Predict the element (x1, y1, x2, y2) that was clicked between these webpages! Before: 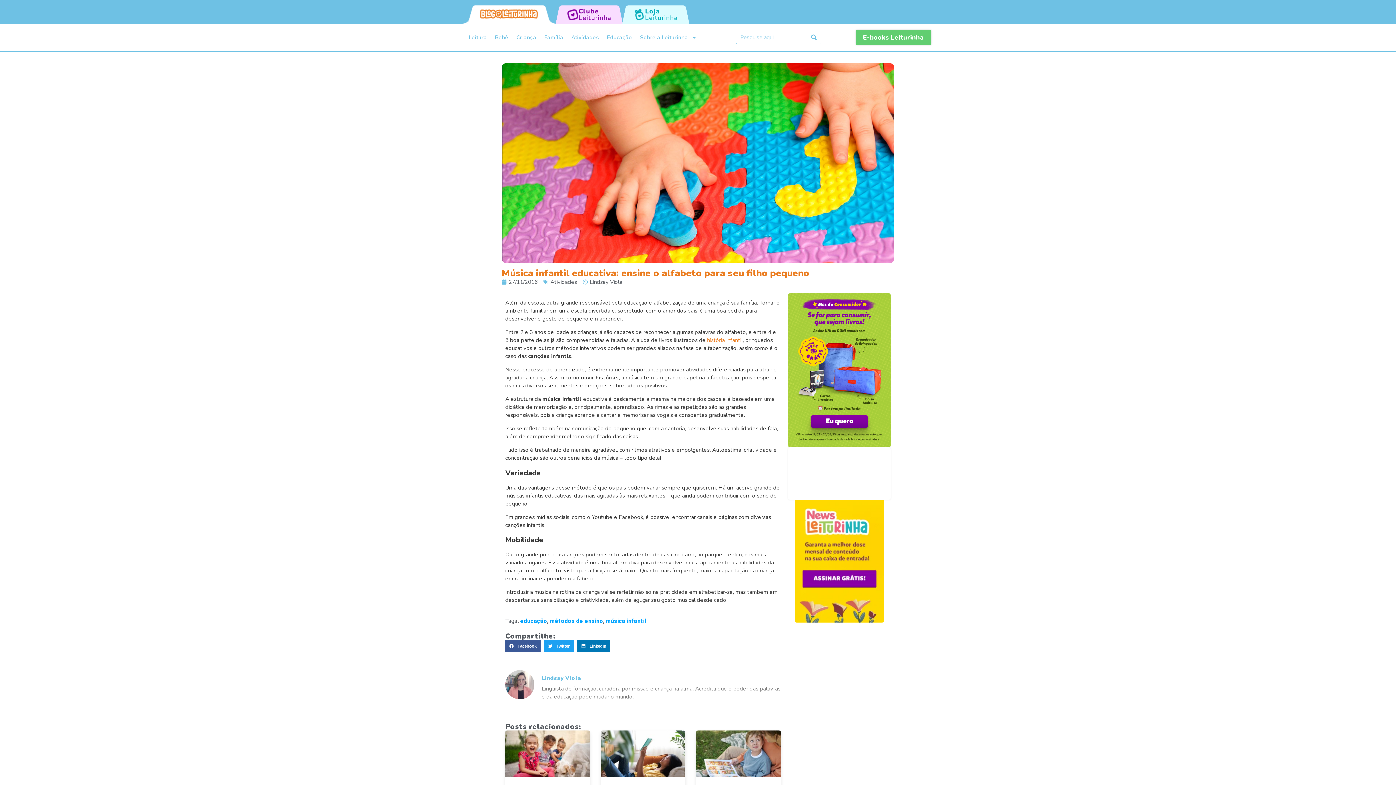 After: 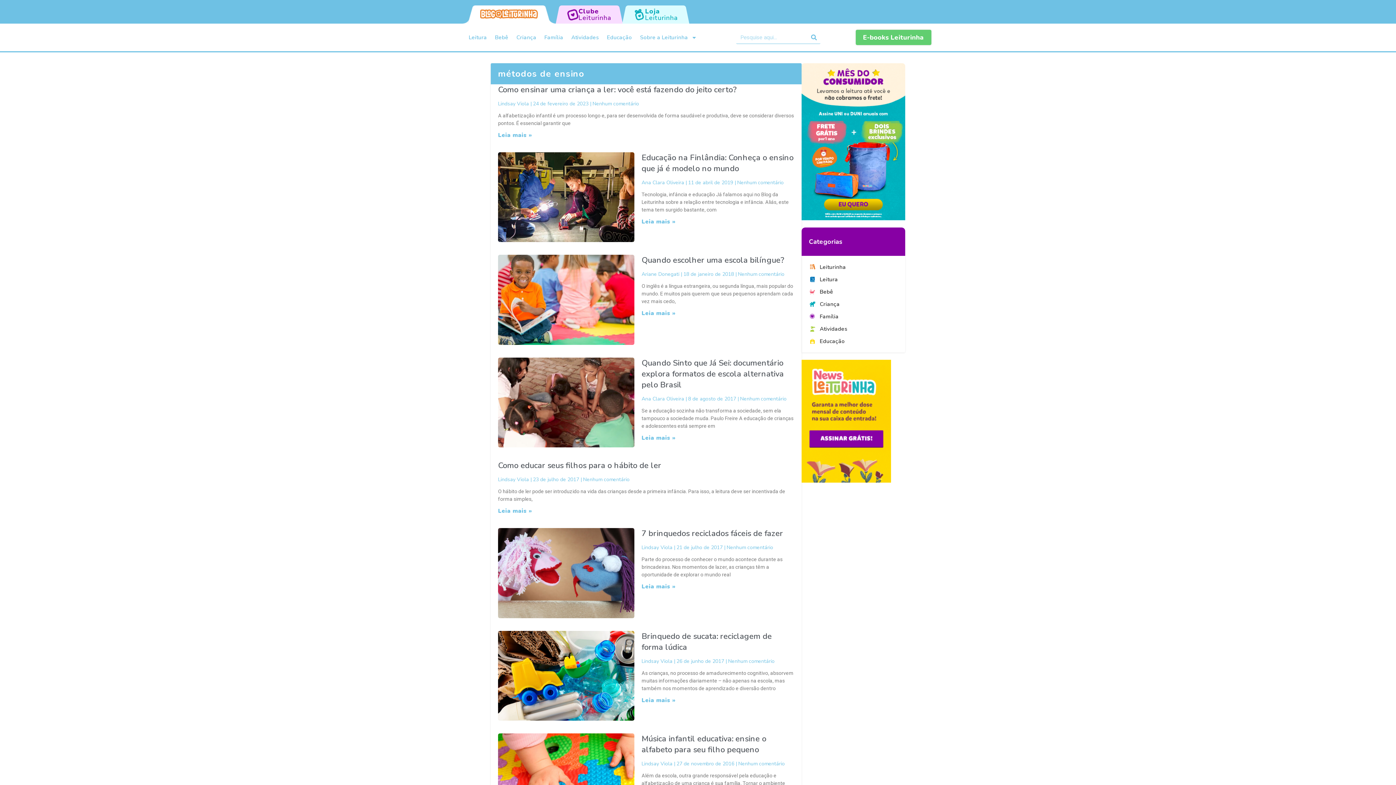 Action: label: métodos de ensino bbox: (549, 617, 603, 624)